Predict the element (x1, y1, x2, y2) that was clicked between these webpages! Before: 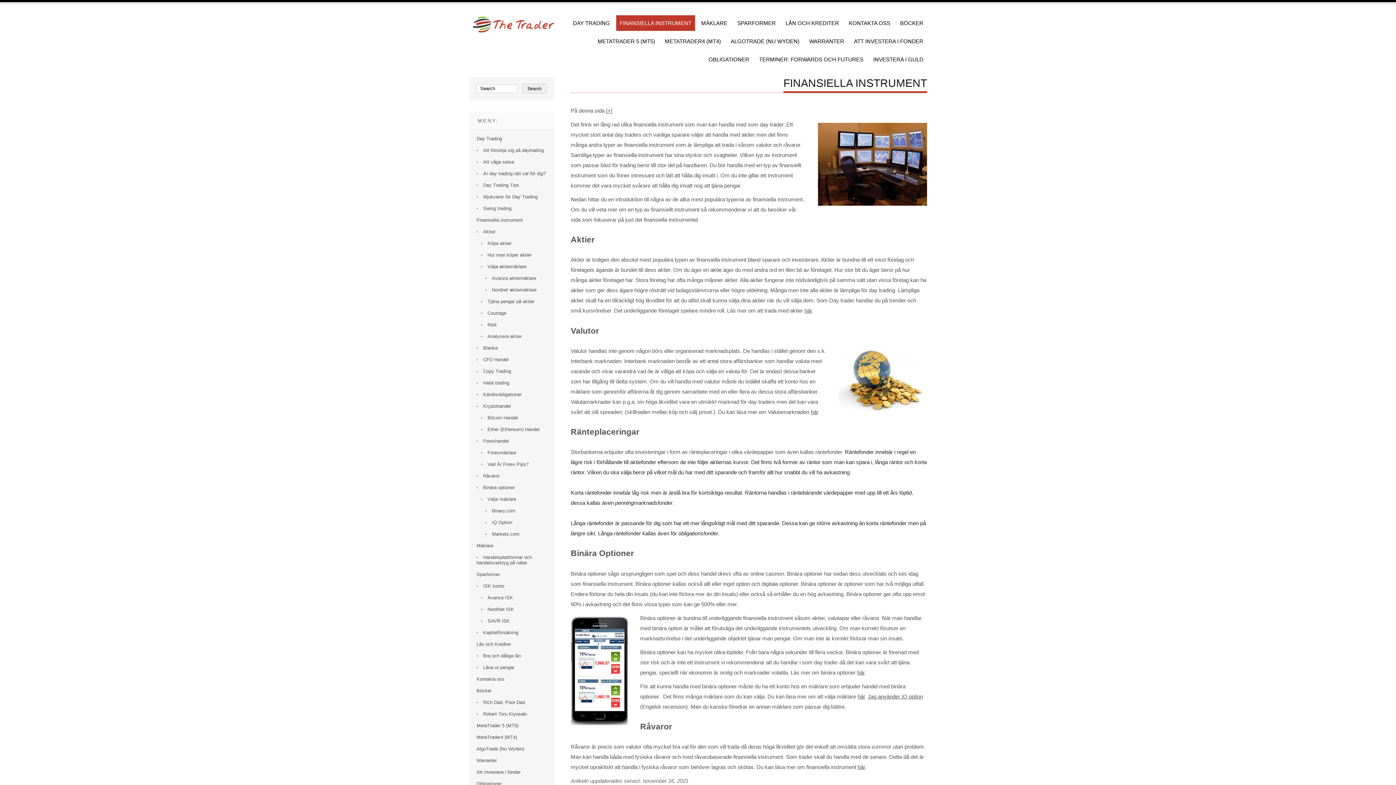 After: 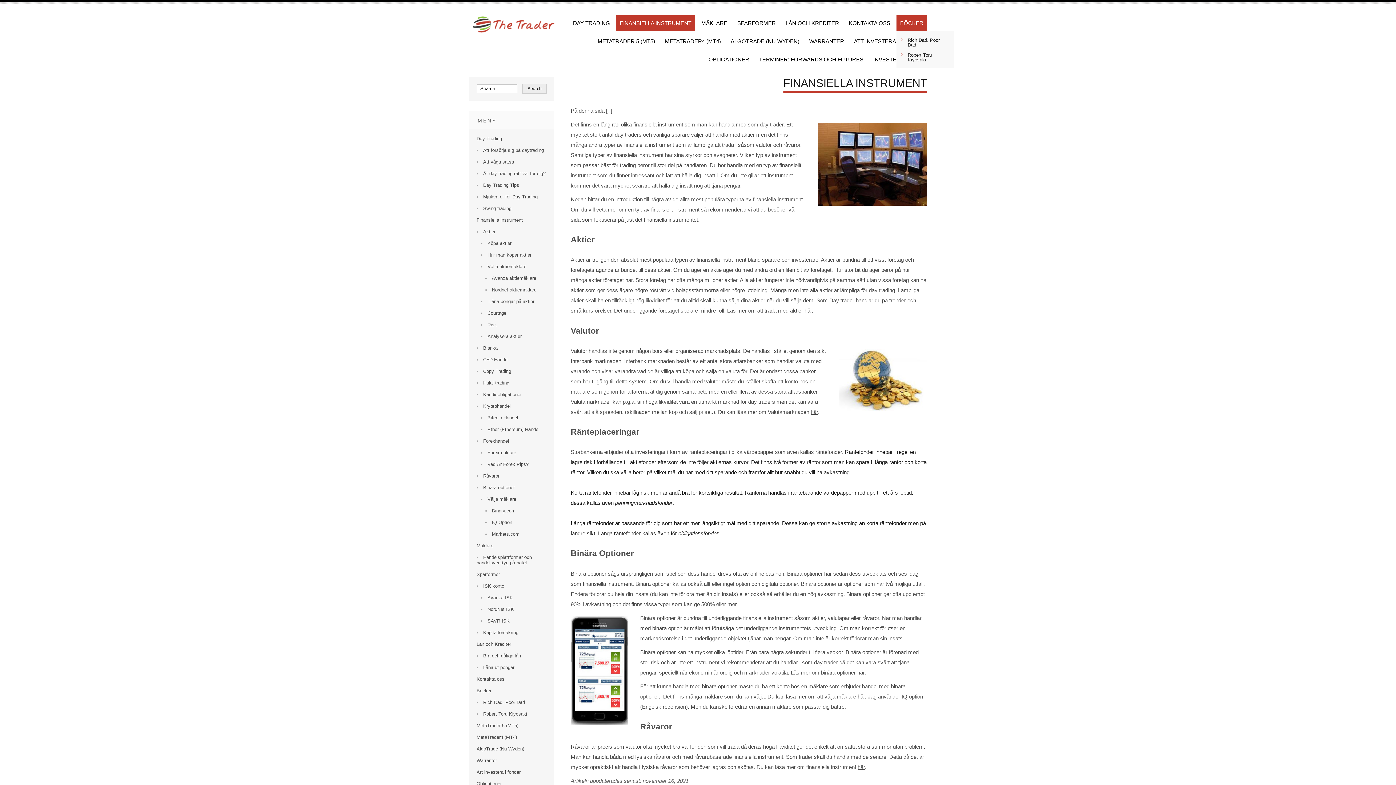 Action: bbox: (896, 15, 927, 30) label: BÖCKER